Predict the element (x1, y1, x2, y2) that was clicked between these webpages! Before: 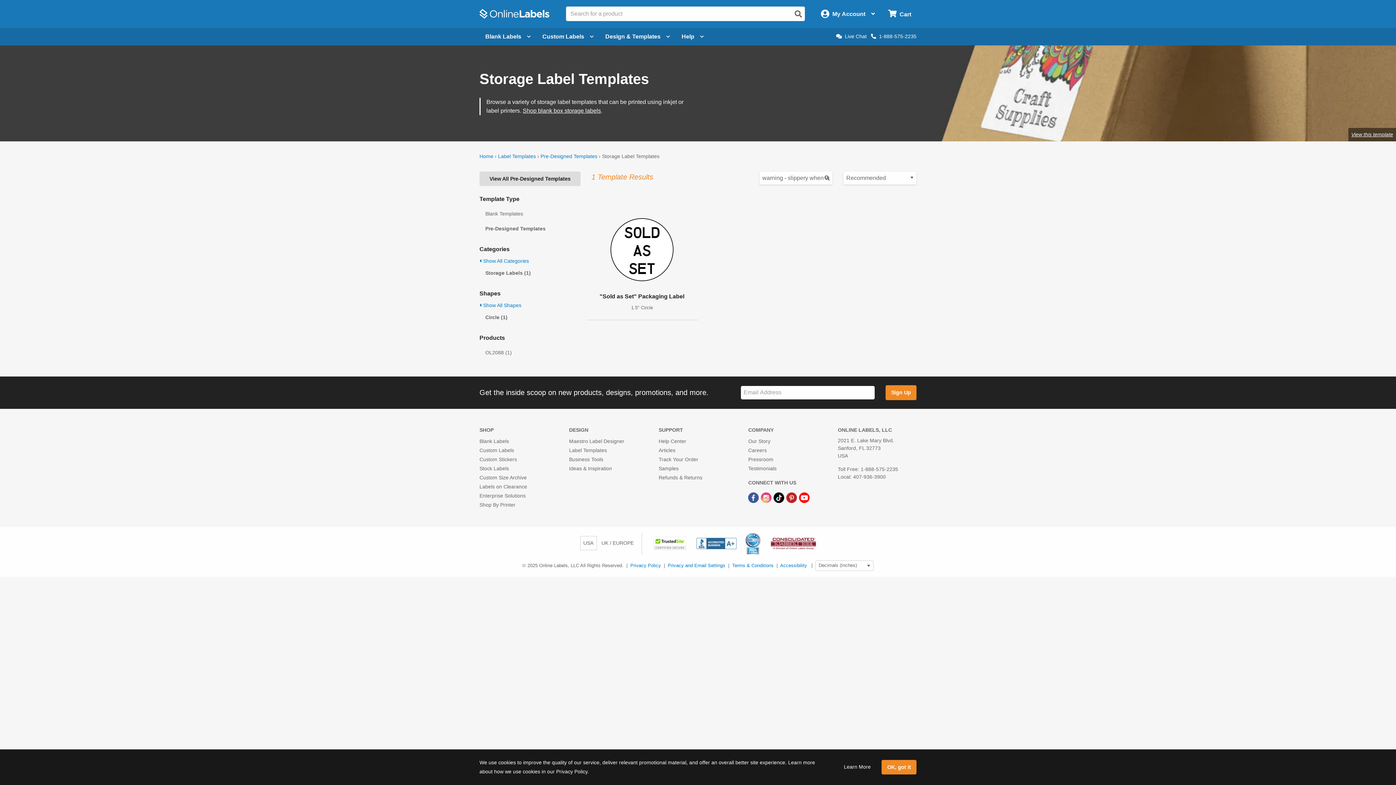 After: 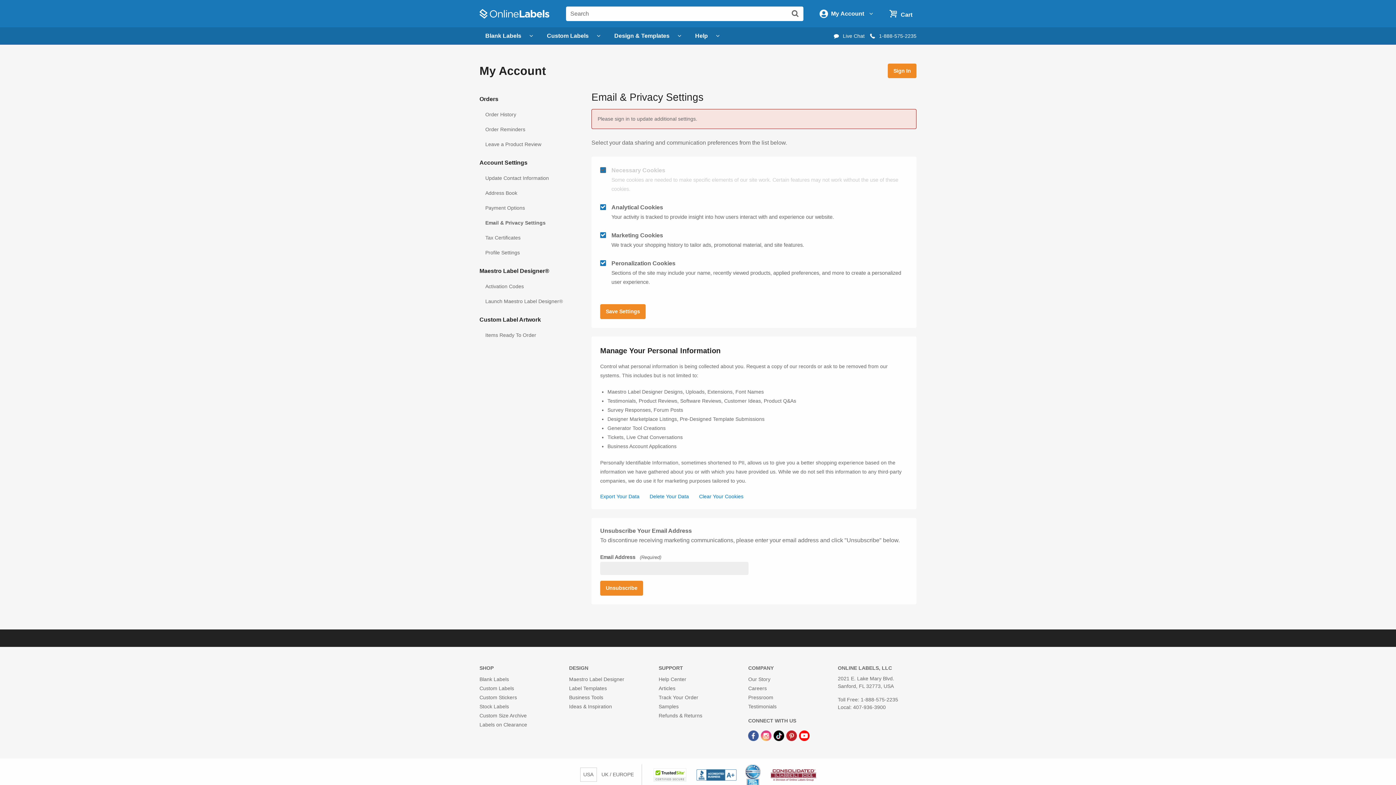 Action: label: Privacy and Email Settings bbox: (668, 562, 725, 568)